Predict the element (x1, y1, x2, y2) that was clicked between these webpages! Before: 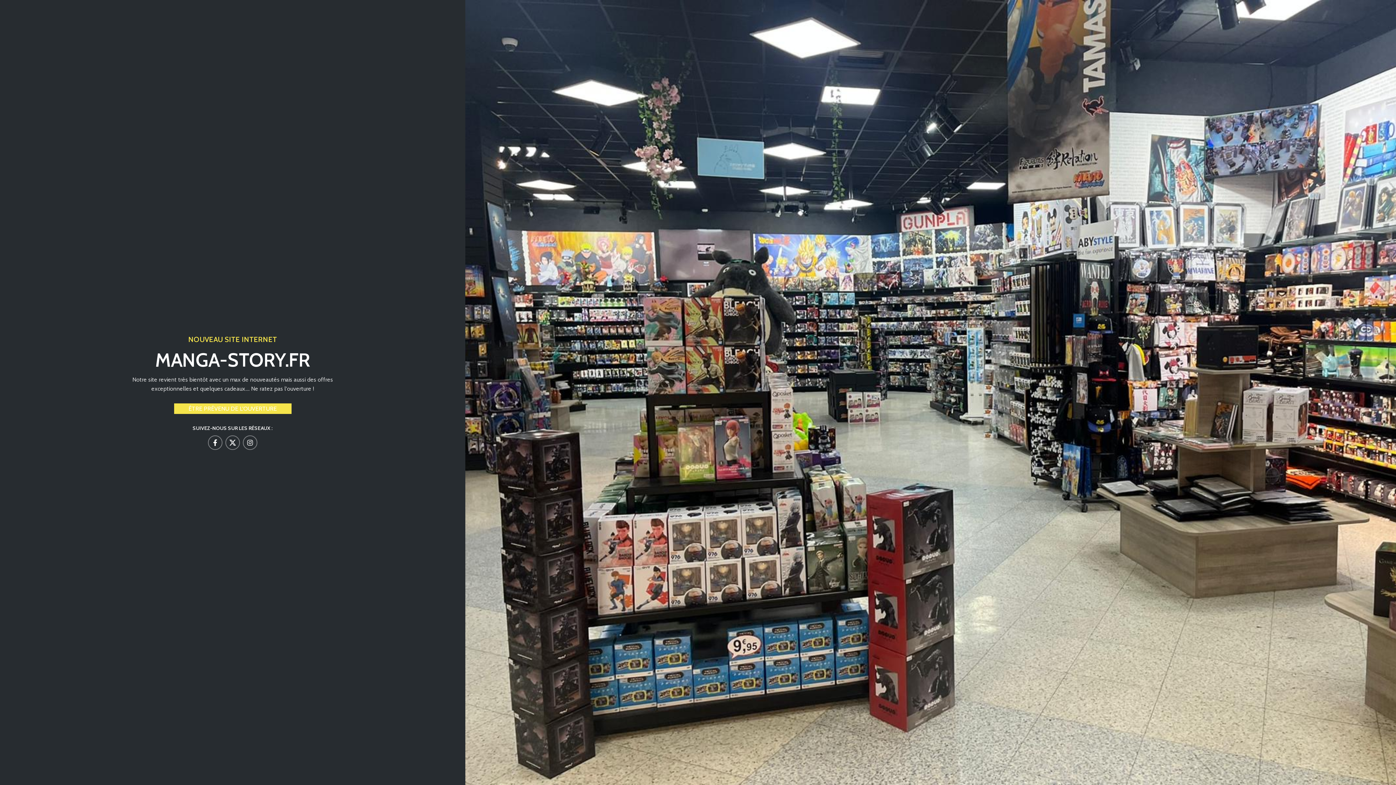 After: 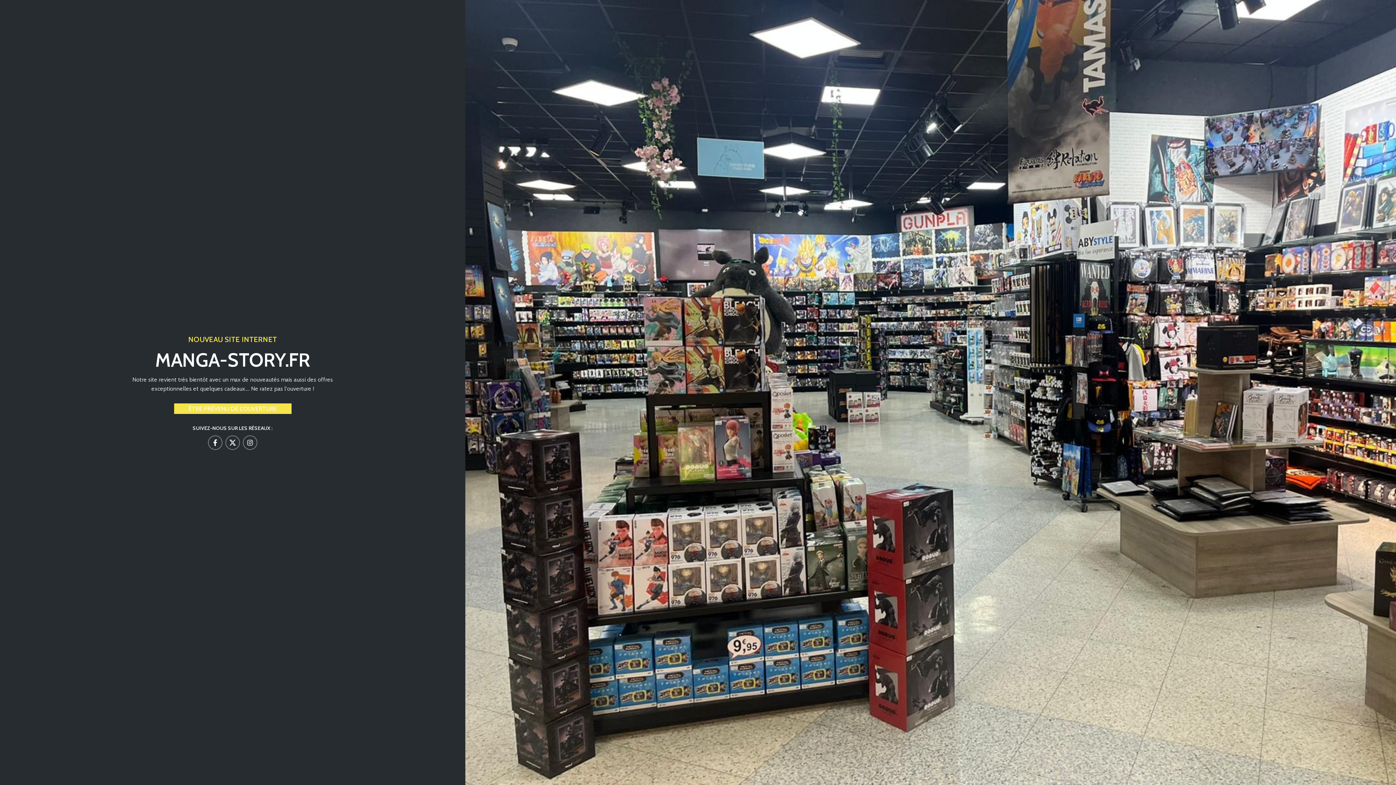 Action: bbox: (208, 435, 222, 450) label: Lien Facebook